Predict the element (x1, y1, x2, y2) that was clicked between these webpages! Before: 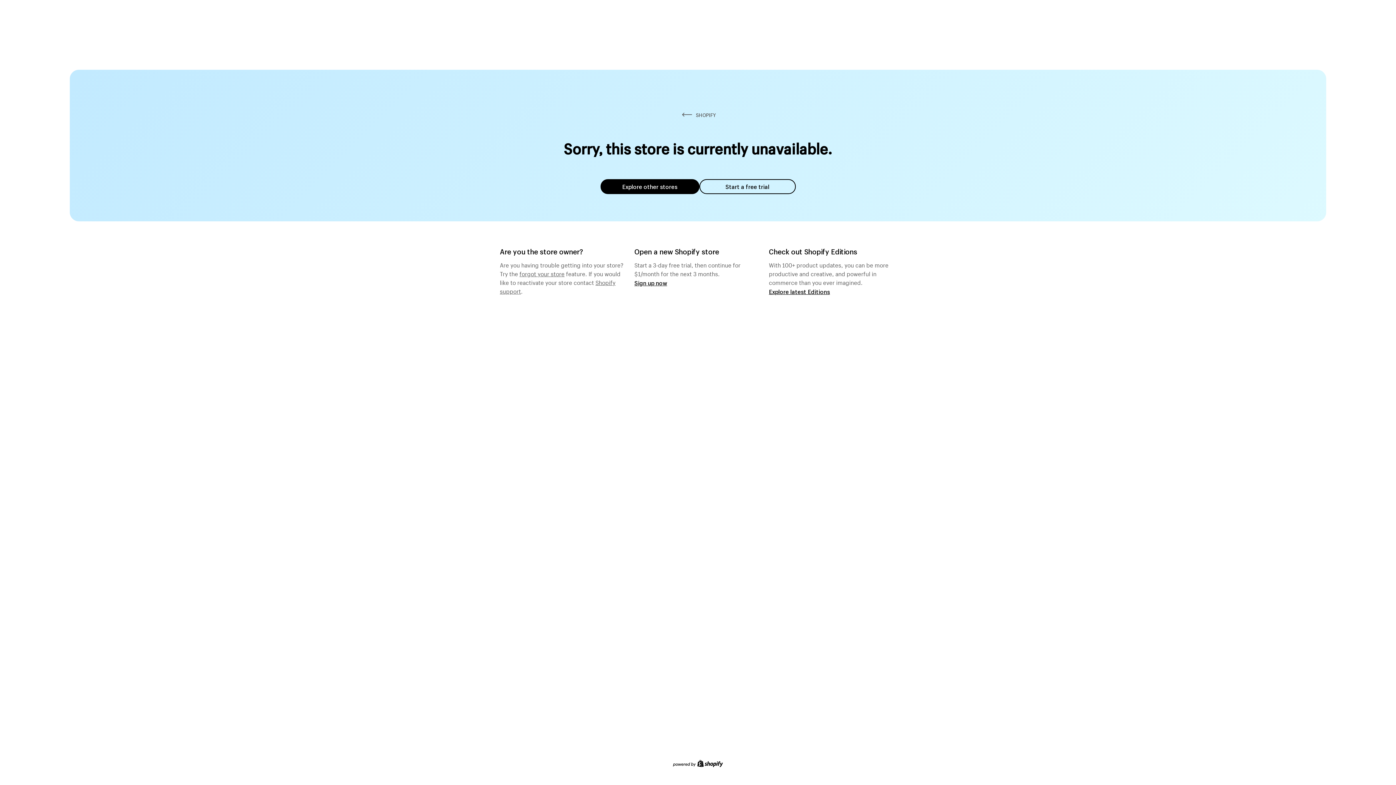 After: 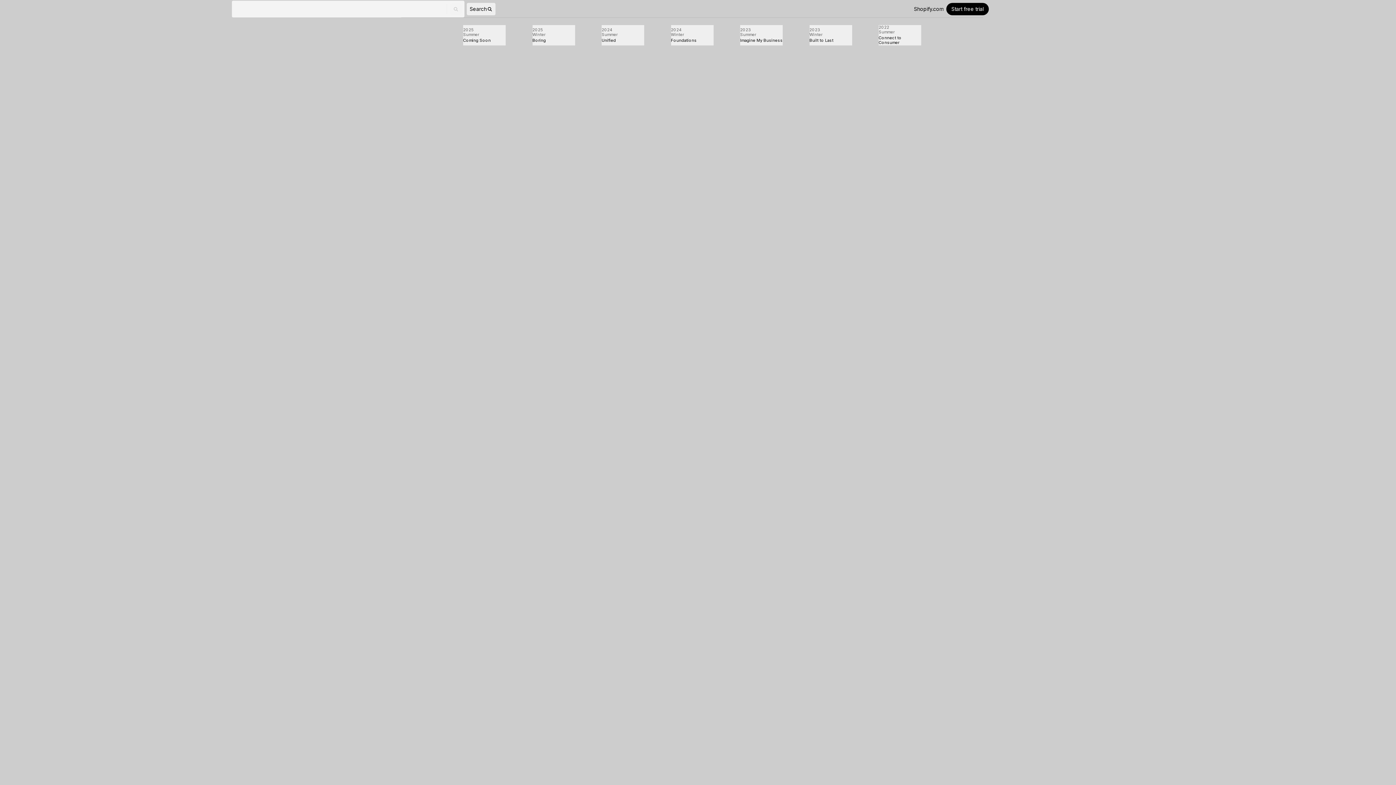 Action: bbox: (769, 287, 830, 295) label: Explore latest Editions